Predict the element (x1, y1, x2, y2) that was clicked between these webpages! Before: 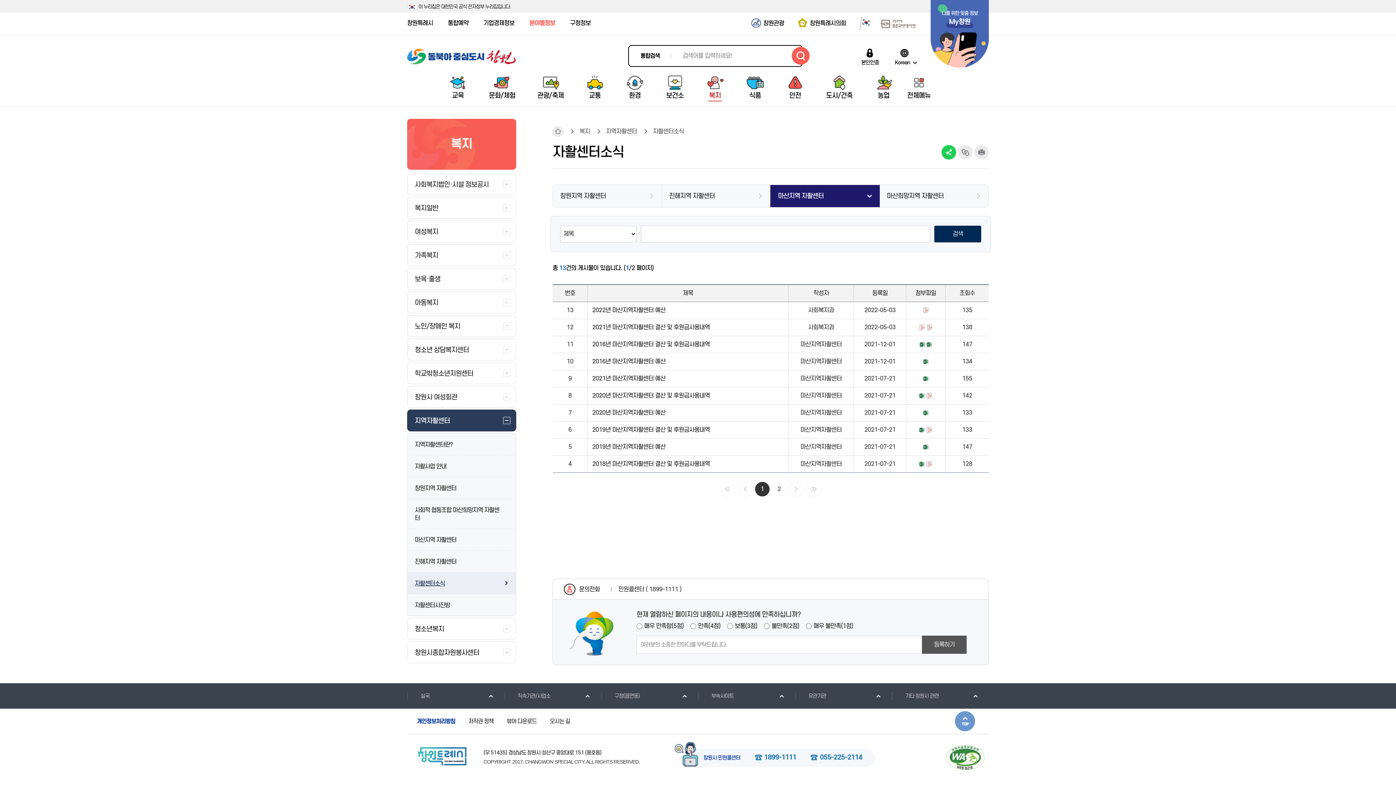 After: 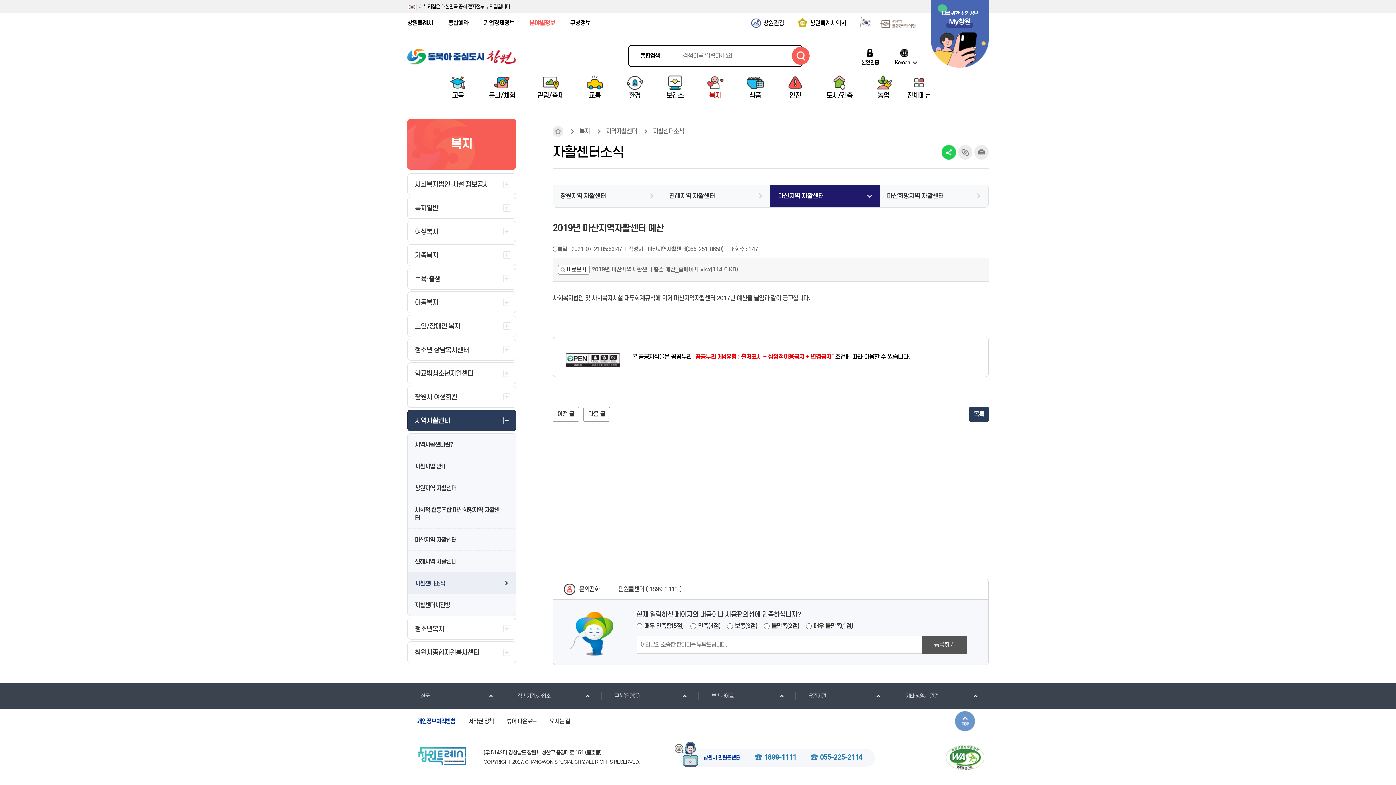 Action: label: 2019년 마산지역자활센터 예산 bbox: (592, 444, 665, 450)